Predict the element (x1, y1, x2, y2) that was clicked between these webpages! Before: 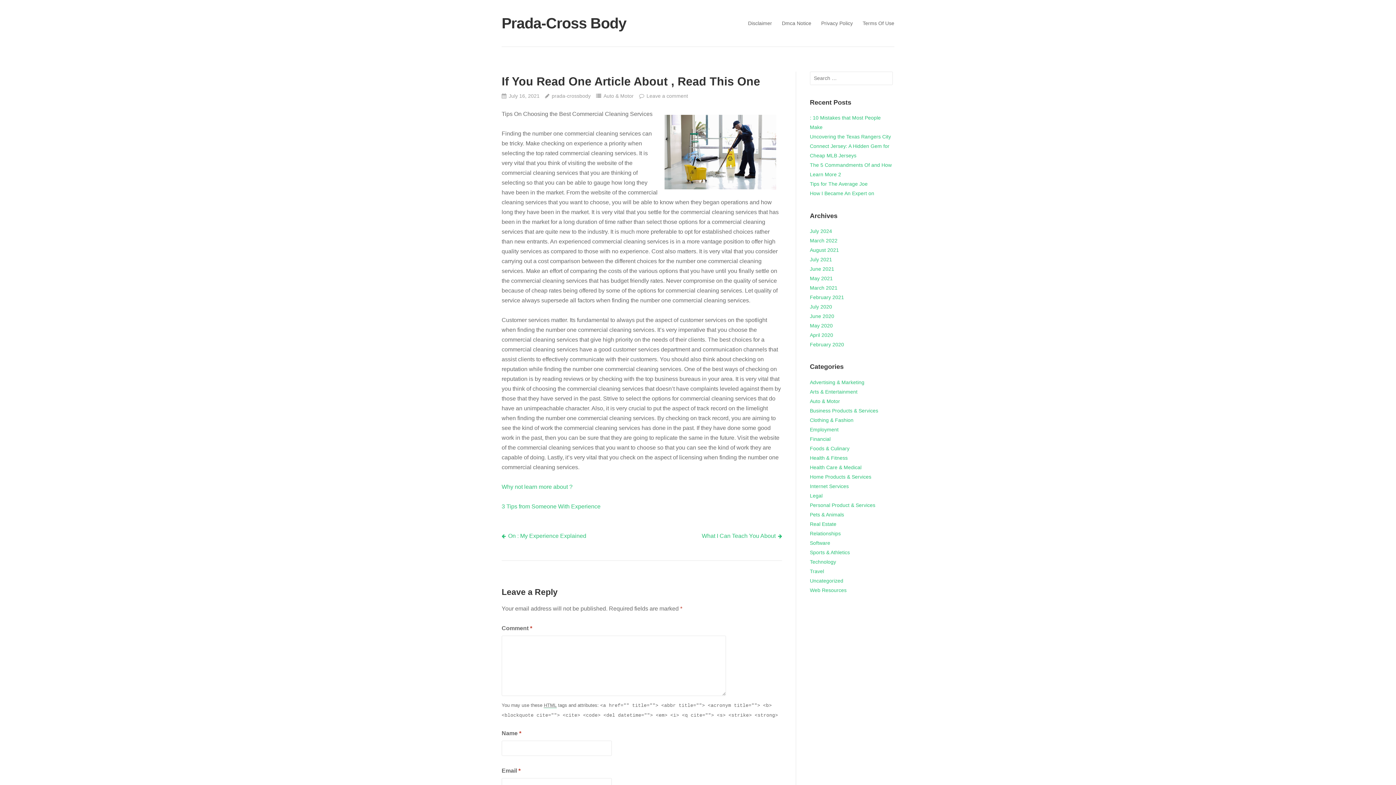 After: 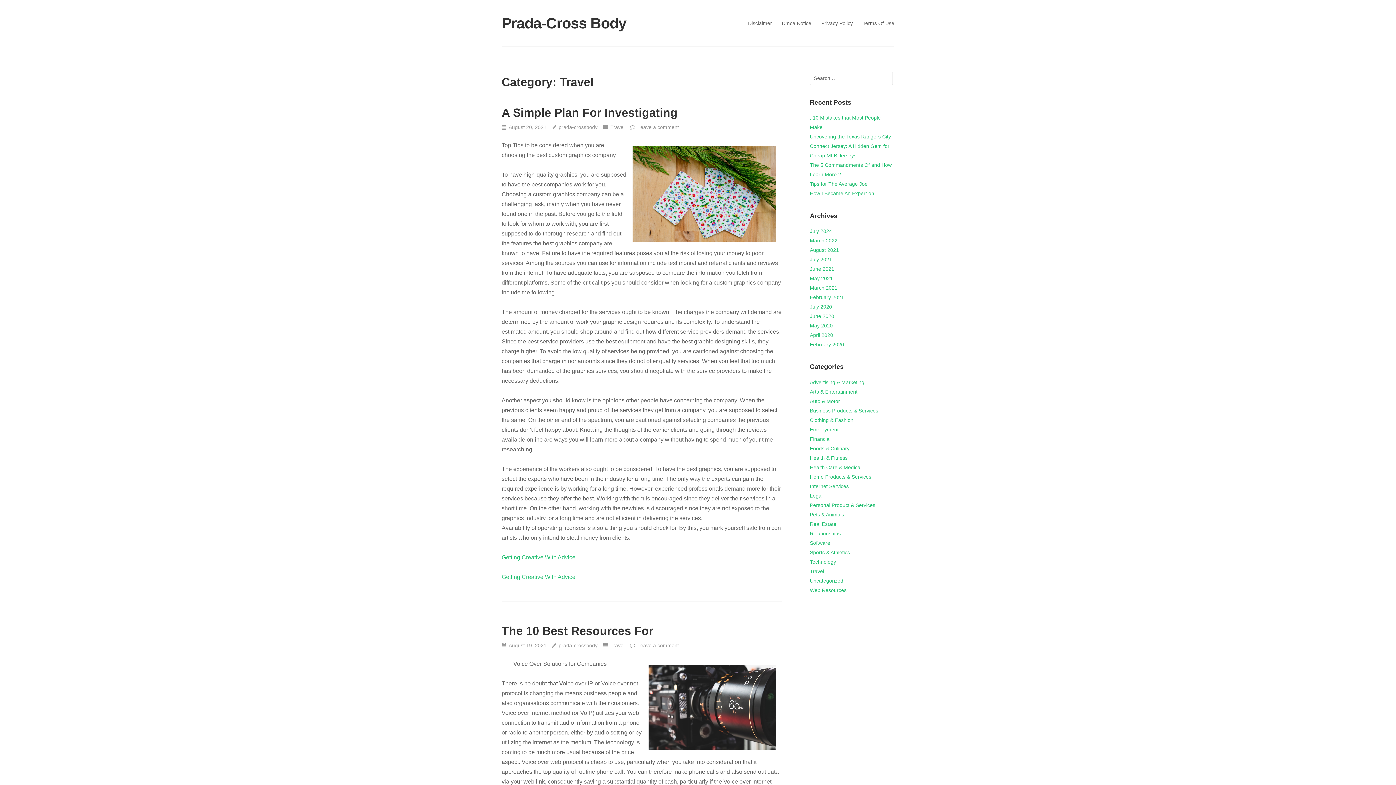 Action: bbox: (810, 568, 824, 574) label: Travel